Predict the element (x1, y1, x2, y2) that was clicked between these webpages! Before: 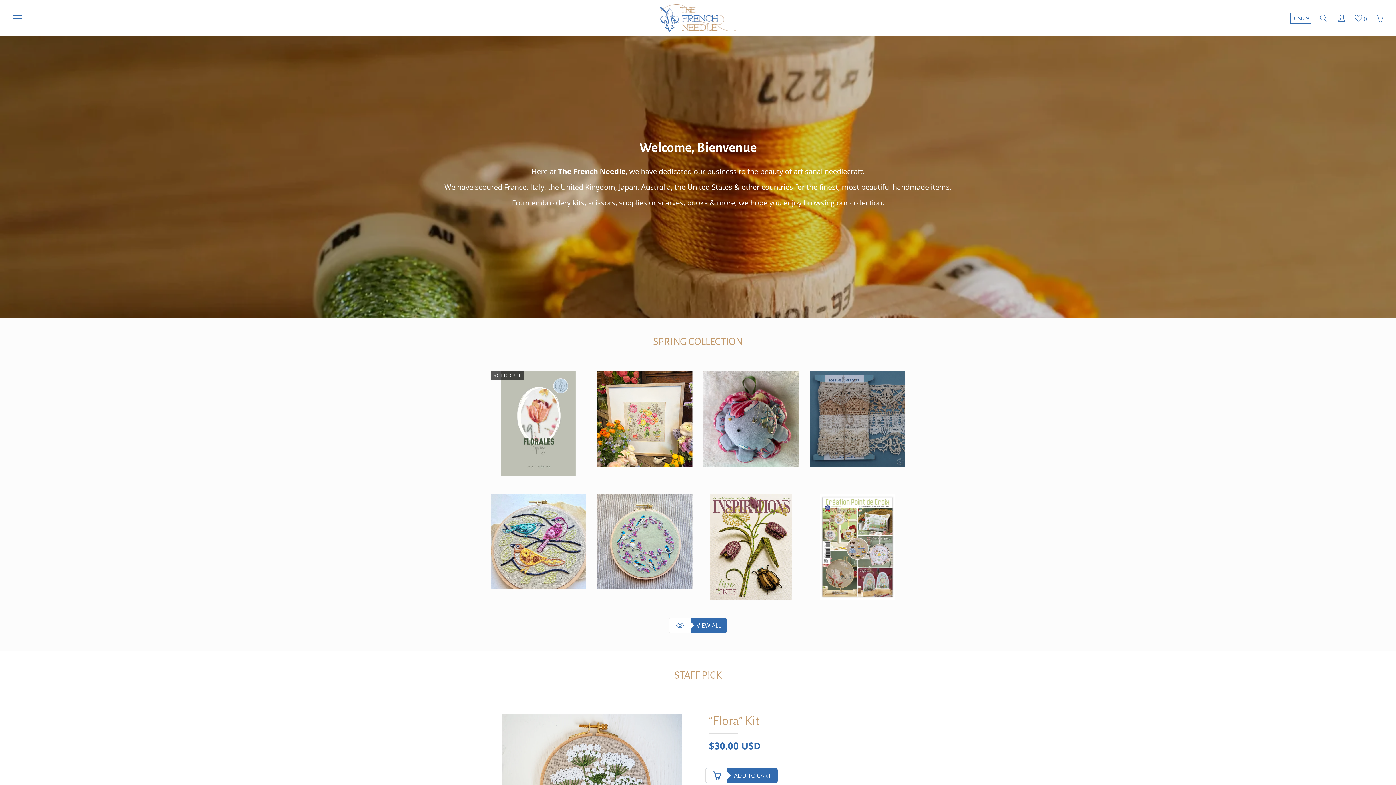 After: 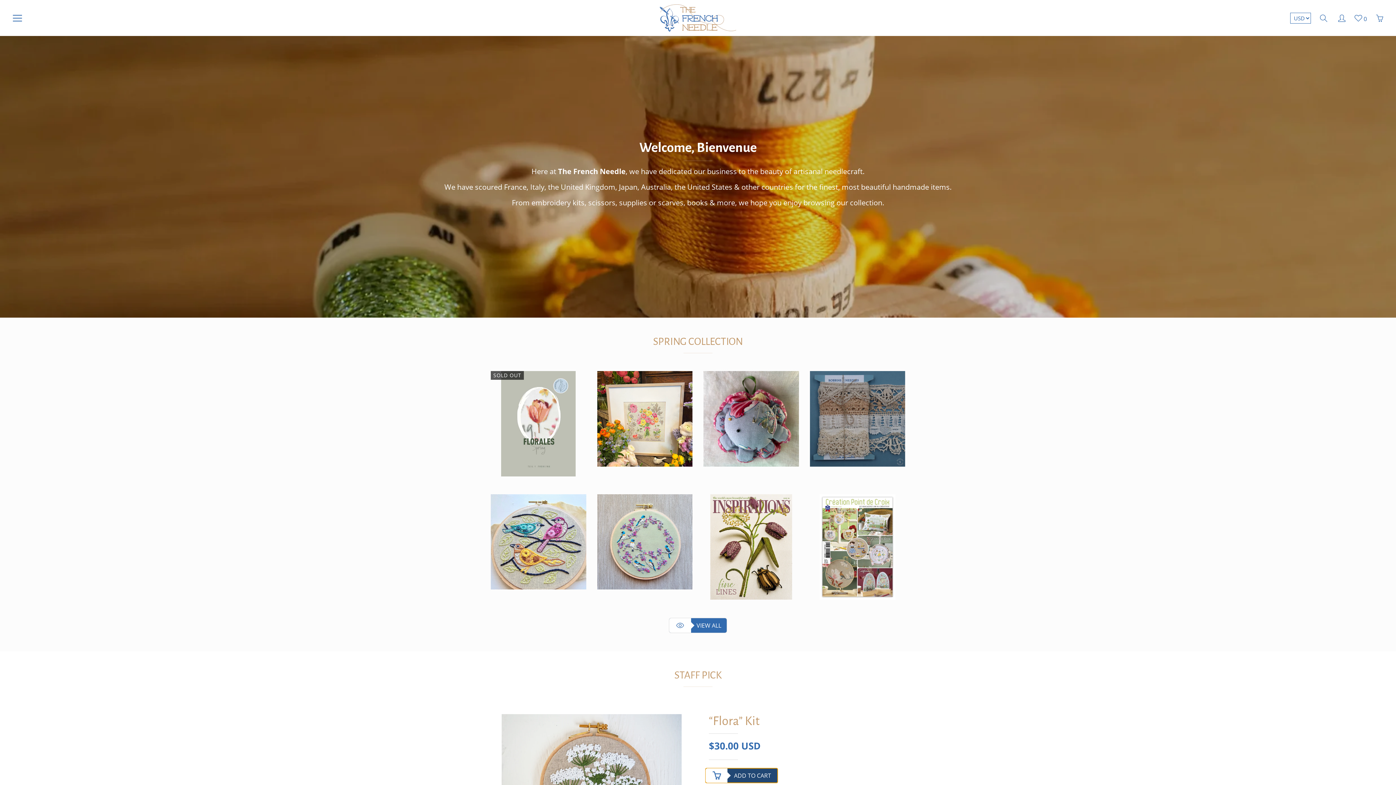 Action: bbox: (705, 768, 778, 783) label: ADD TO CART